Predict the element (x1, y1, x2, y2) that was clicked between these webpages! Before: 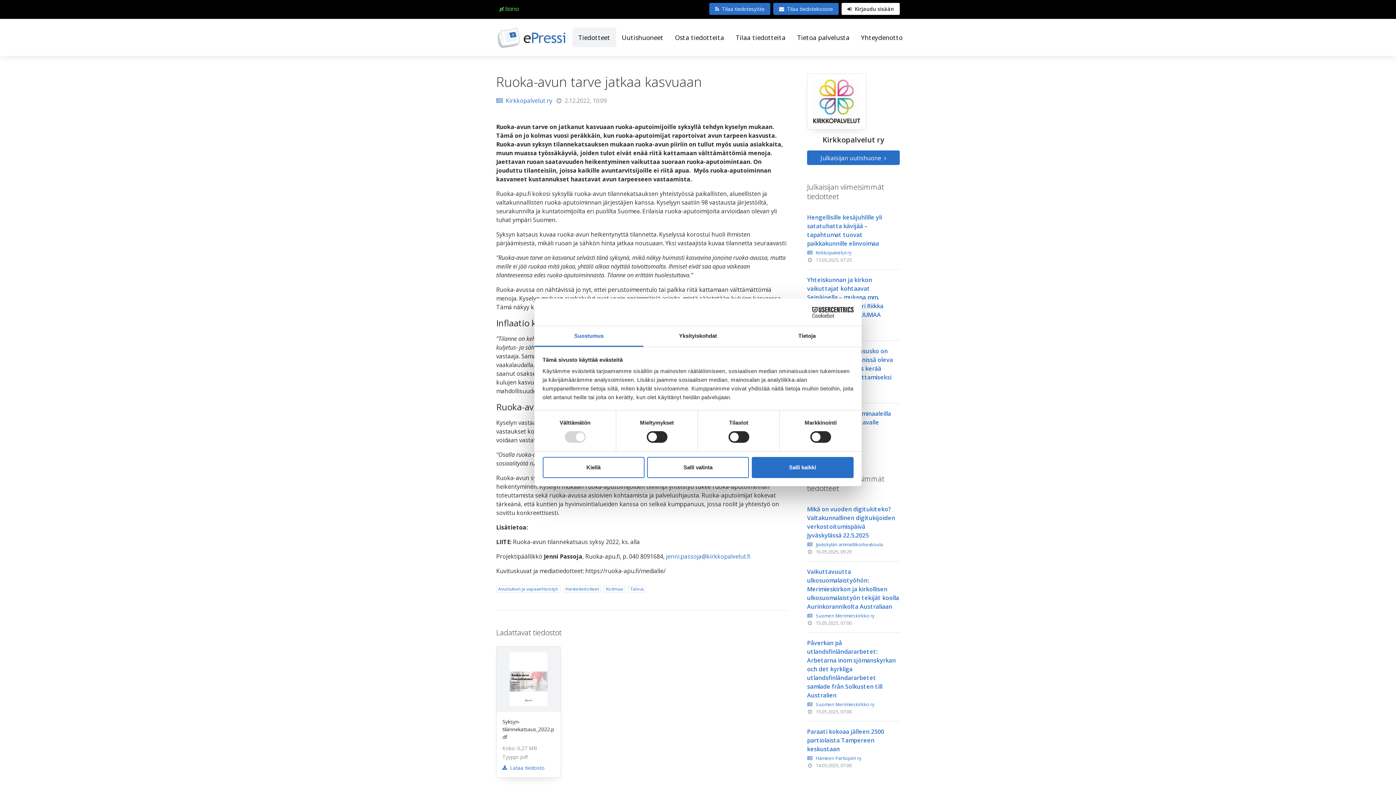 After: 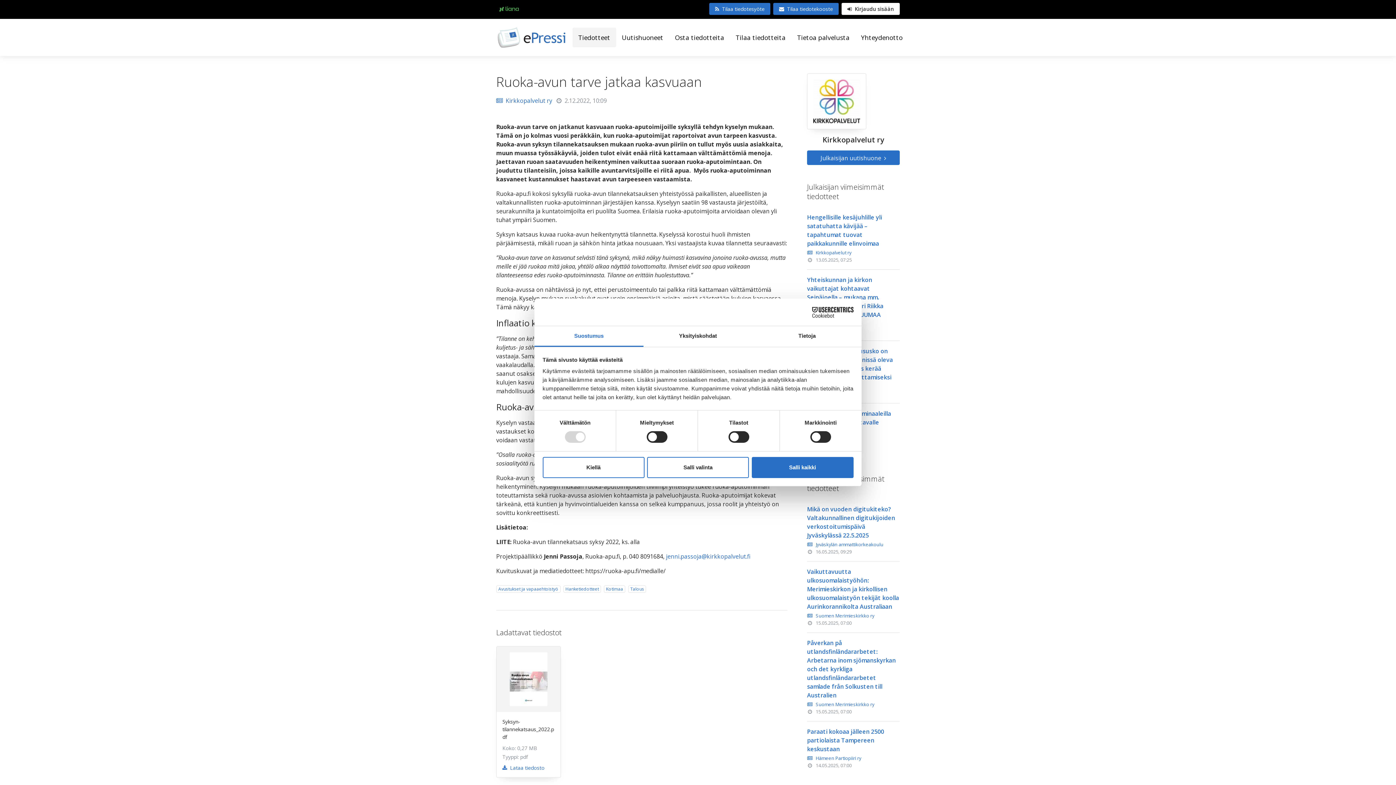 Action: label: https://ruoka-apu.fi/medialle/ bbox: (585, 567, 665, 575)